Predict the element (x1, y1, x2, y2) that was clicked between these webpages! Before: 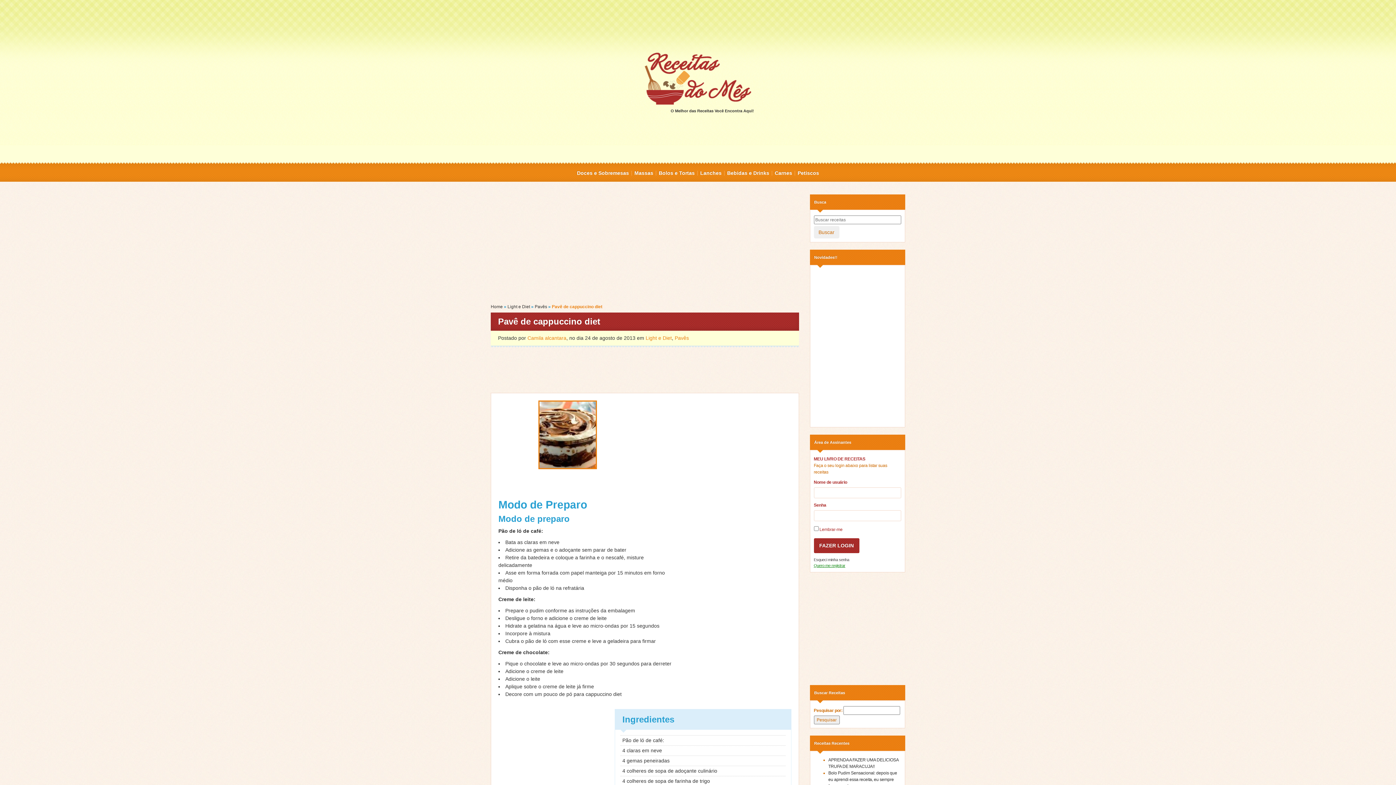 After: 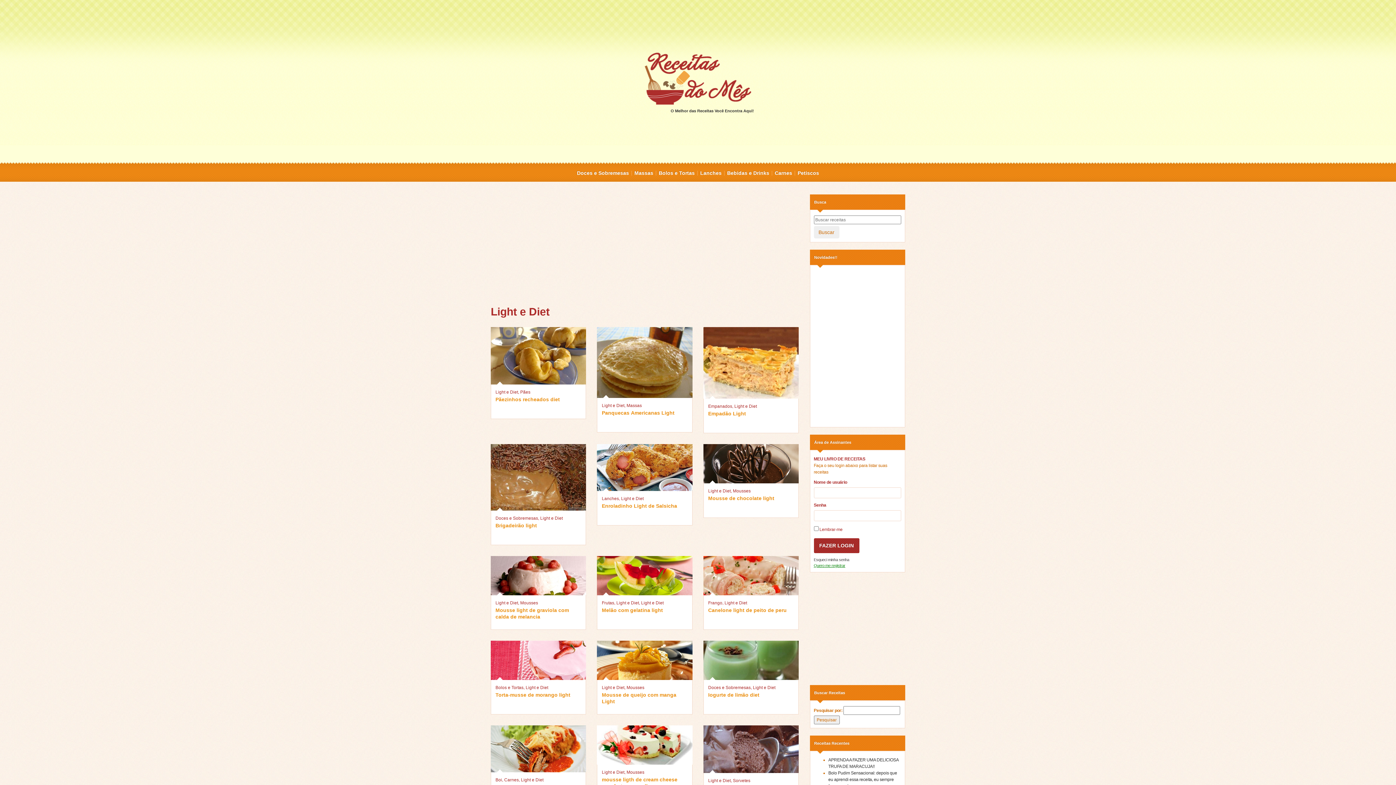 Action: bbox: (507, 304, 530, 309) label: Light e Diet